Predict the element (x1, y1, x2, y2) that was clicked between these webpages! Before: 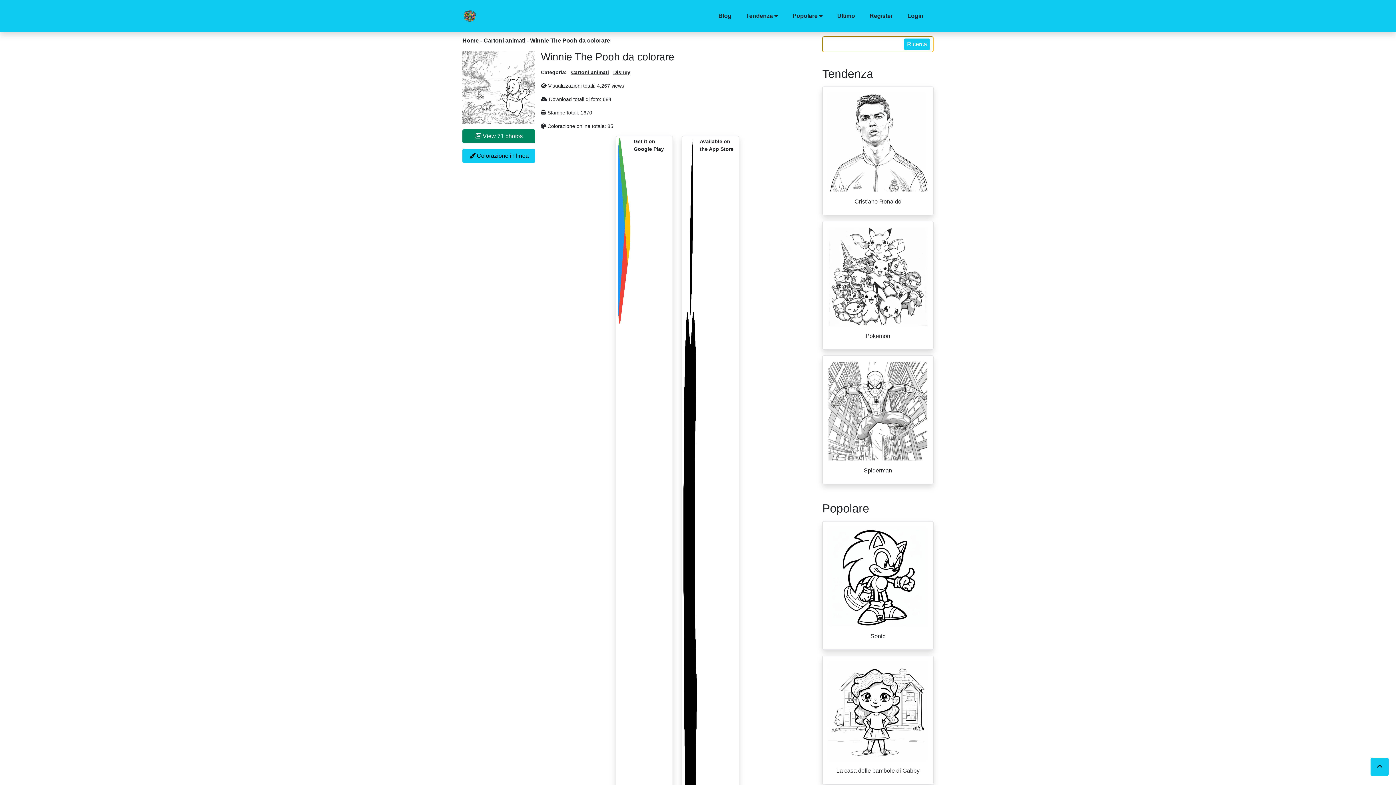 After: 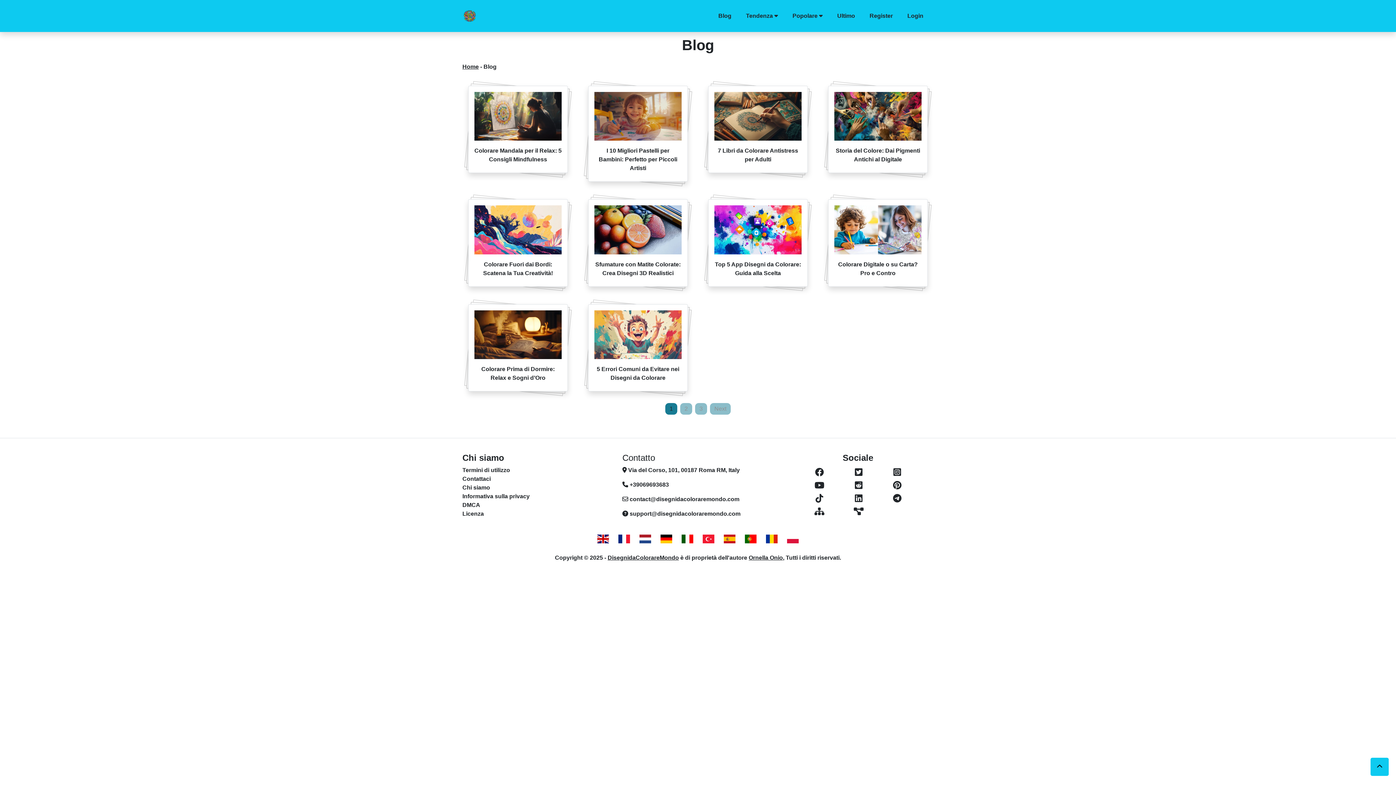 Action: label: Blog bbox: (712, 6, 737, 24)